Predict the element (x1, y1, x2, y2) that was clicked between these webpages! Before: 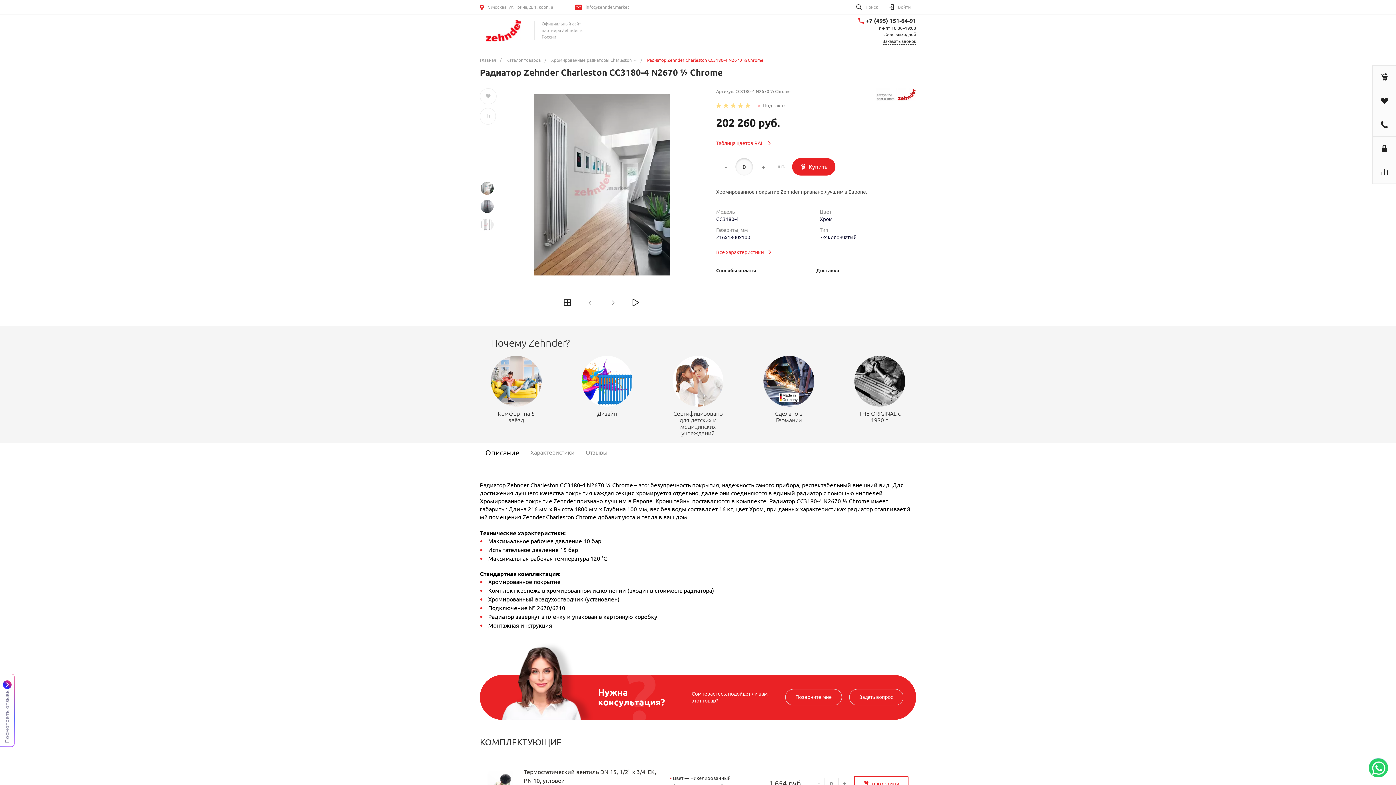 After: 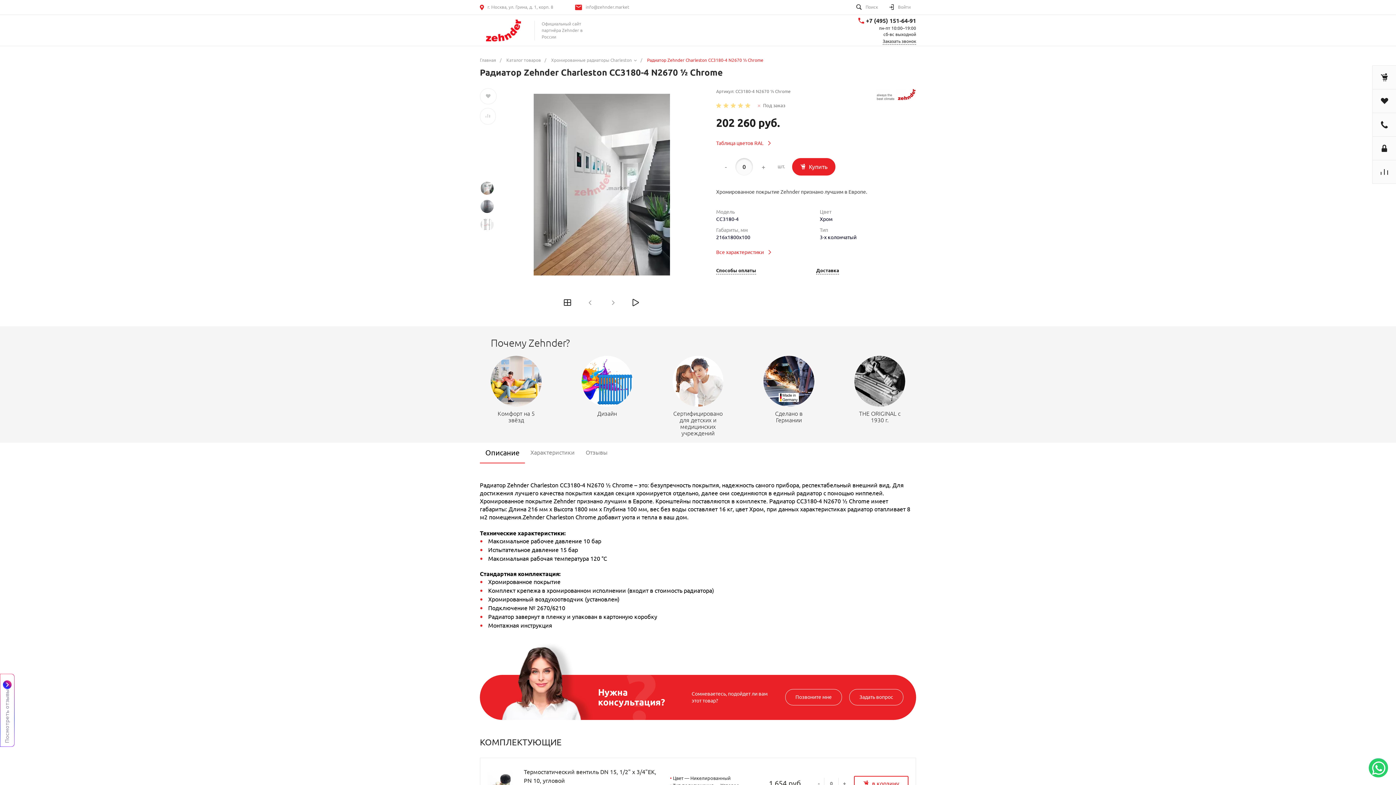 Action: bbox: (1368, 758, 1388, 778)